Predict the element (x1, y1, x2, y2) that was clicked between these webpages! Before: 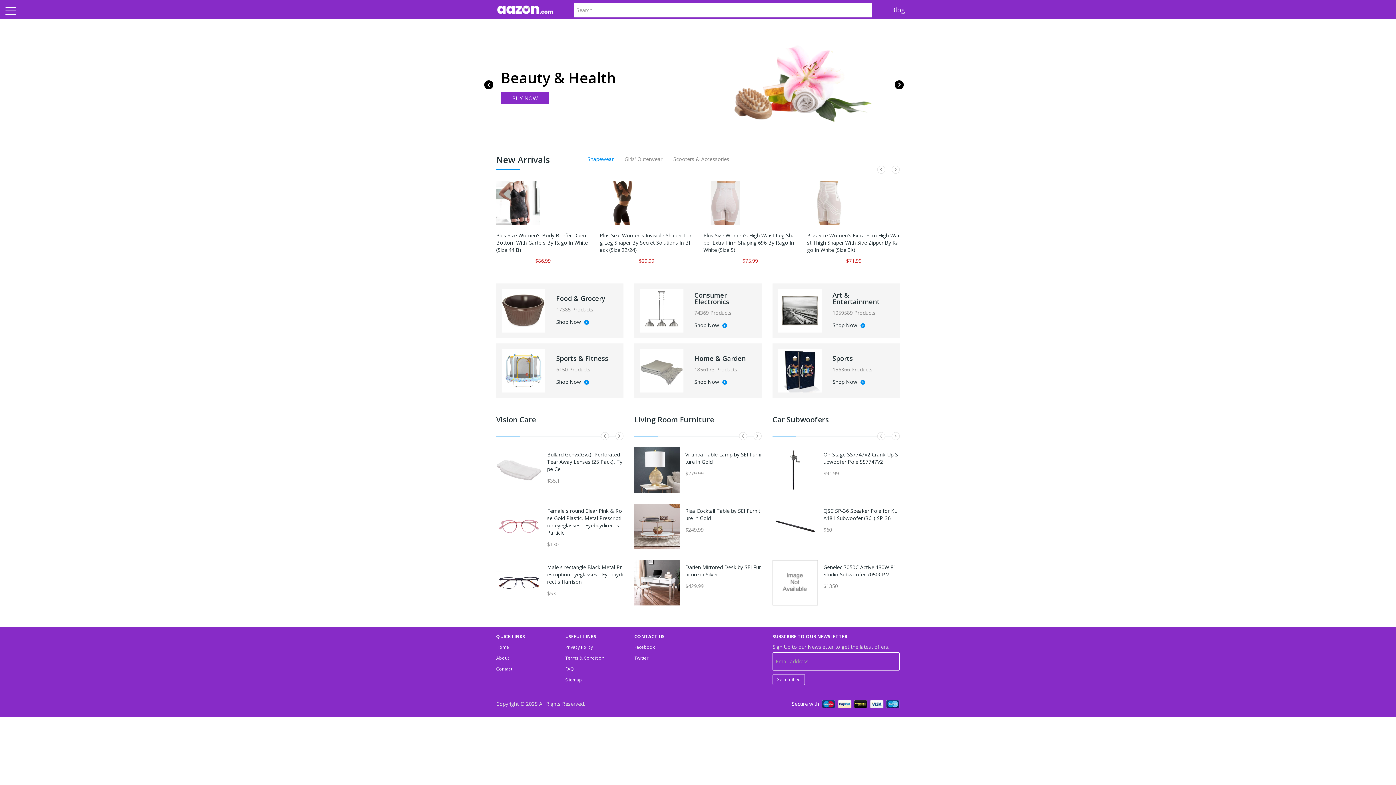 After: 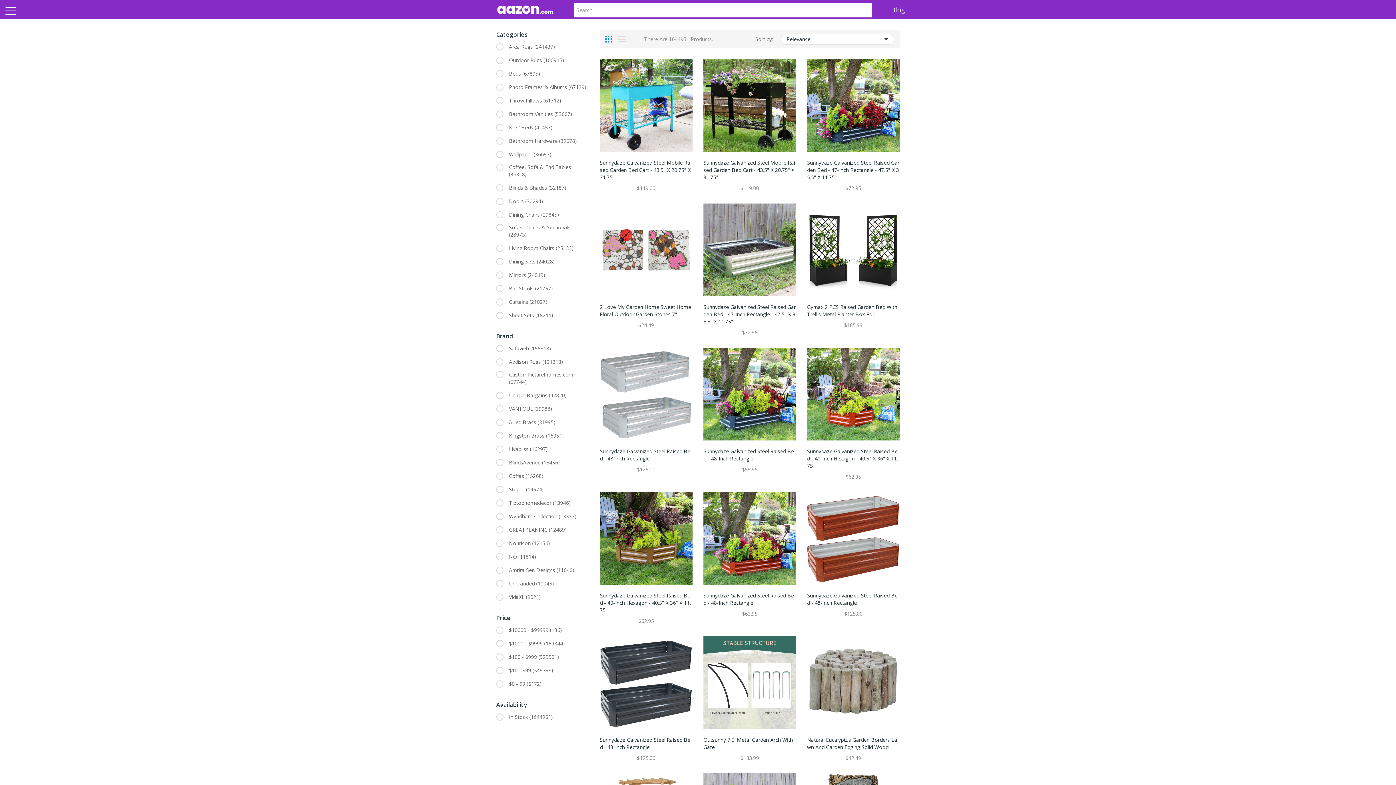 Action: label: Shop Now  bbox: (694, 379, 727, 385)